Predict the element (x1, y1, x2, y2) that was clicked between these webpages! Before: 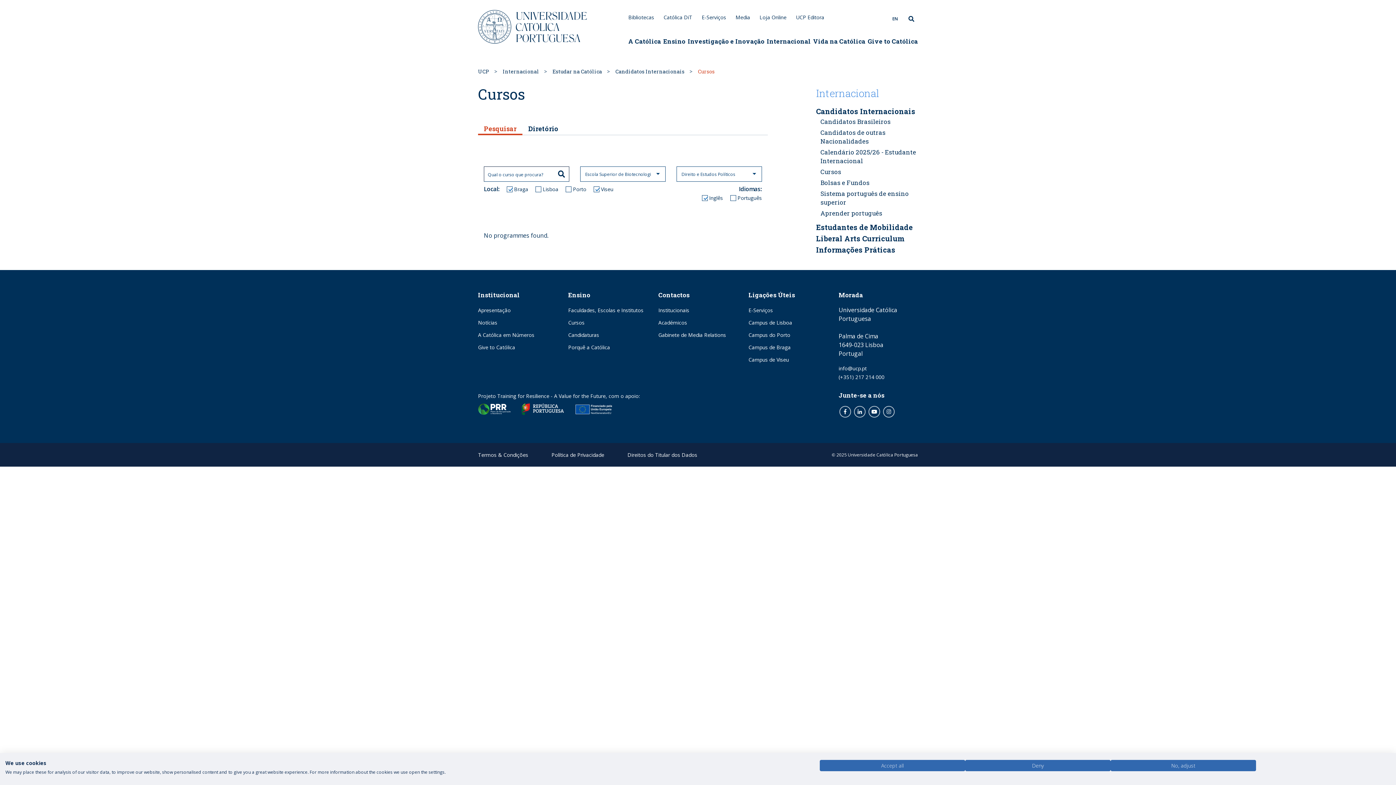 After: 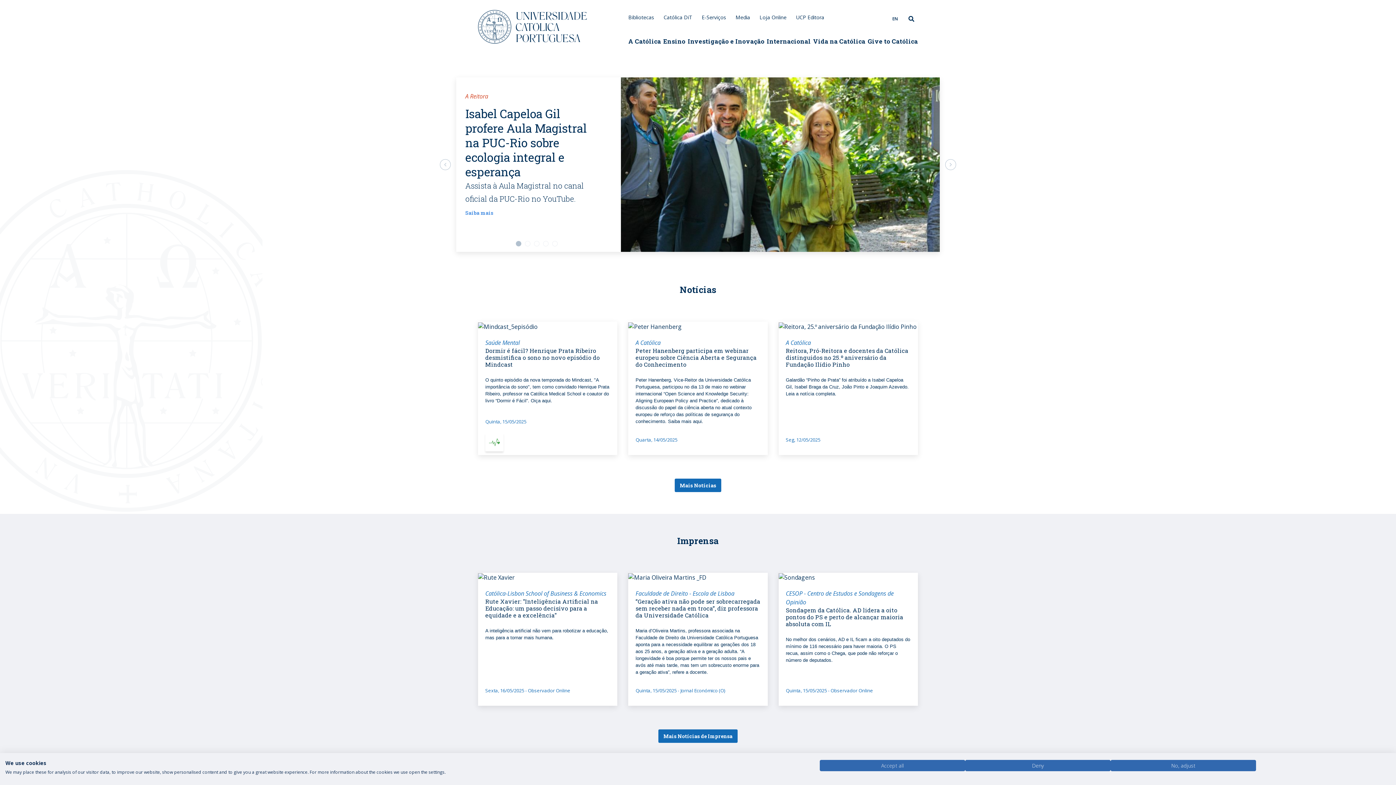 Action: label: Back to homepage bbox: (478, 9, 617, 43)